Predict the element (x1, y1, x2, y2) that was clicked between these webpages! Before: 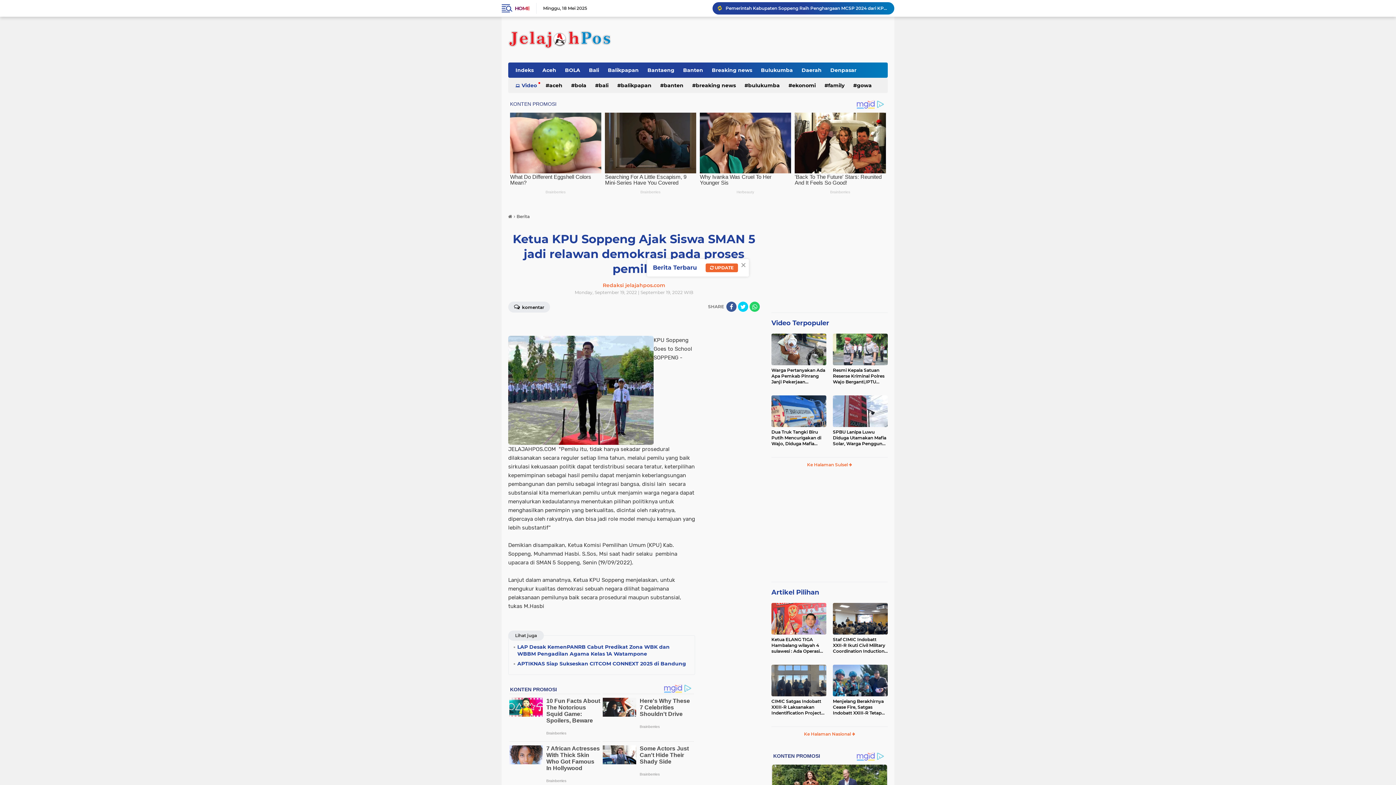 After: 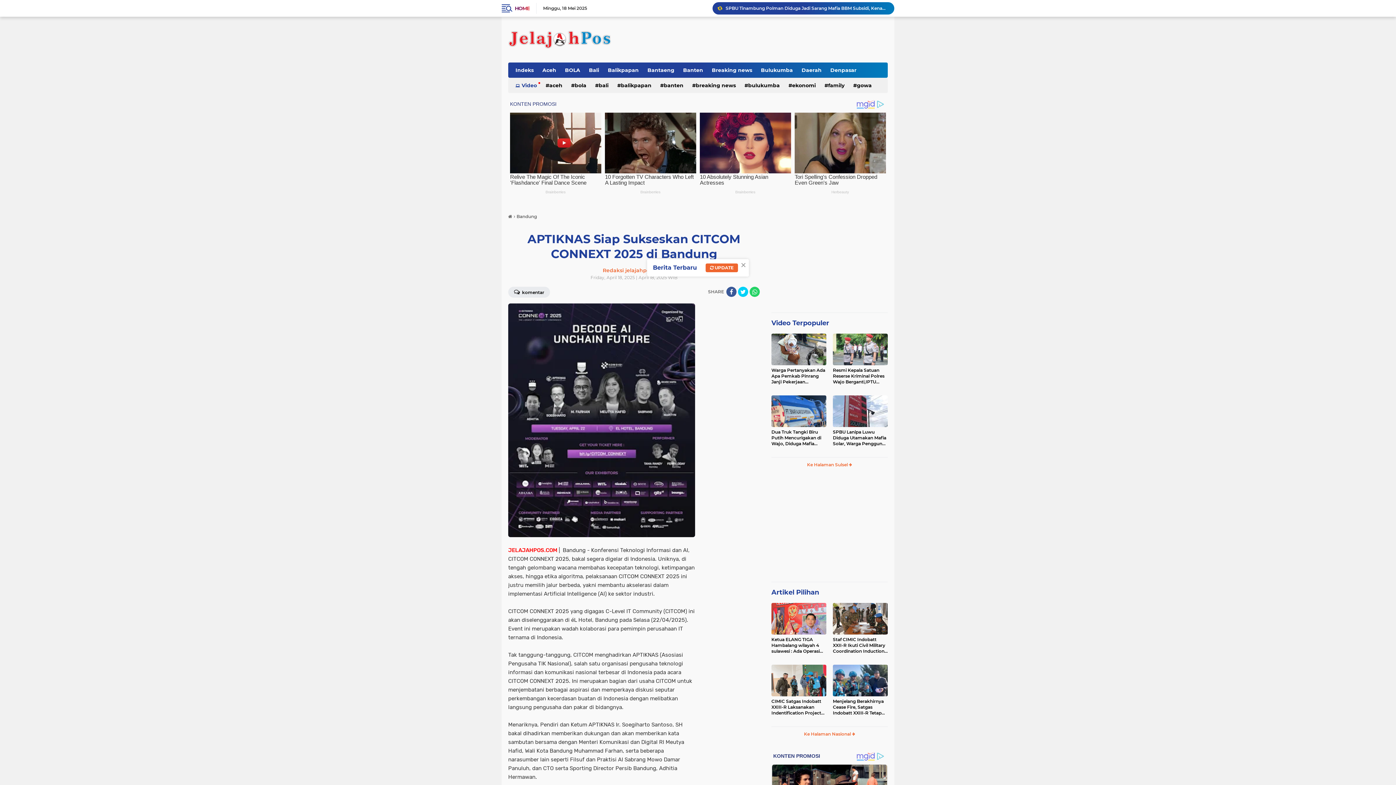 Action: label: APTIKNAS Siap Sukseskan CITCOM CONNEXT 2025 di Bandung bbox: (517, 669, 686, 676)